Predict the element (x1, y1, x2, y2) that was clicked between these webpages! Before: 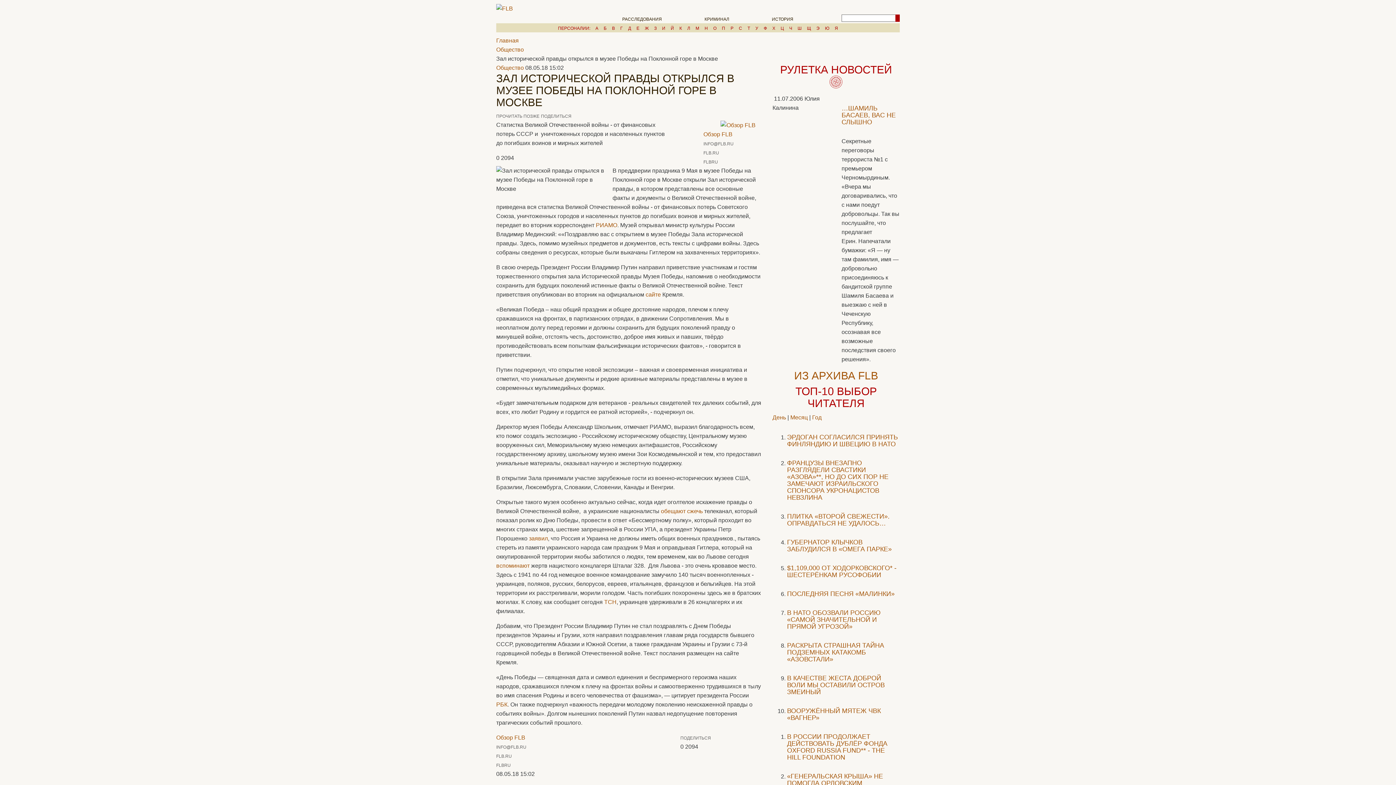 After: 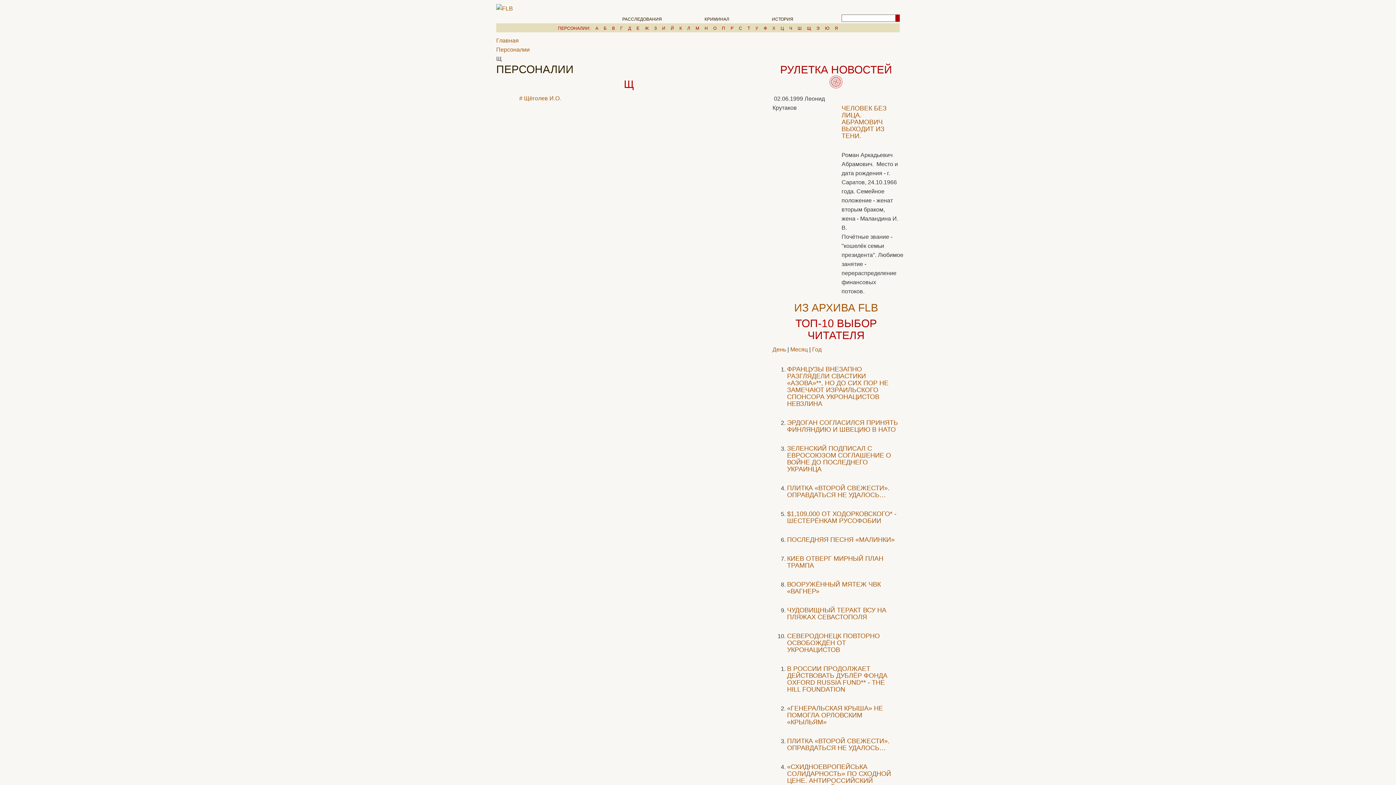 Action: bbox: (807, 25, 811, 32) label: Щ